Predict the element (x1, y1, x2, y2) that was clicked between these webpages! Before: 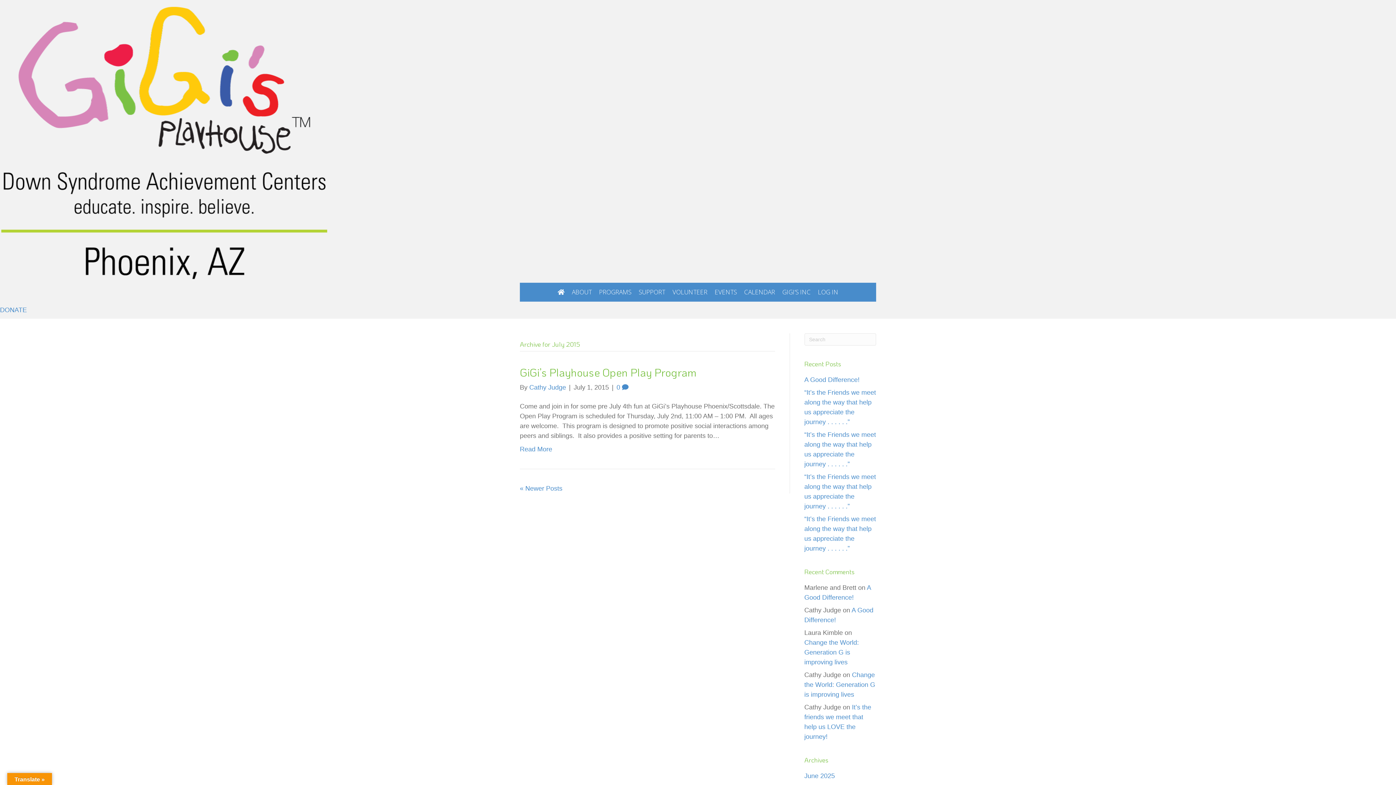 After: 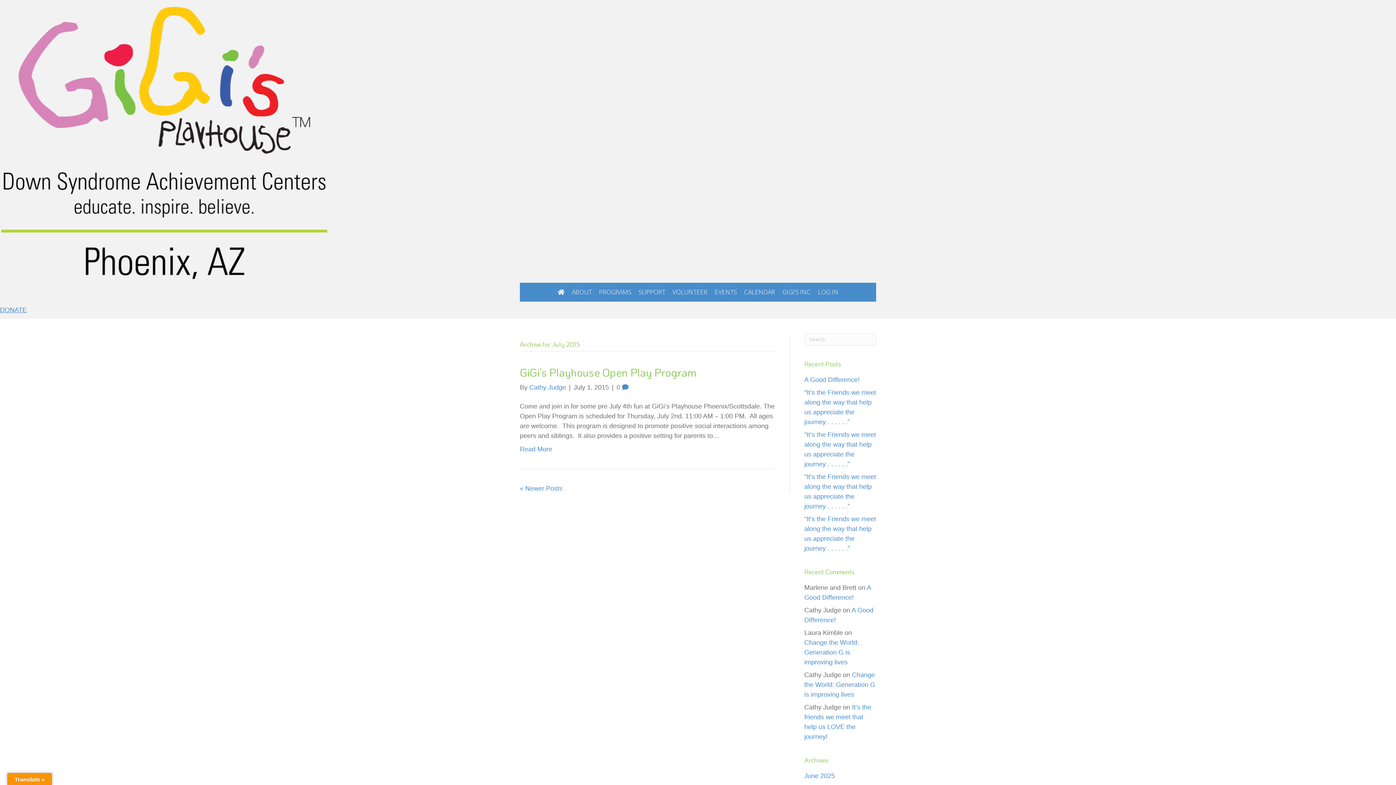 Action: label: DONATE bbox: (0, 306, 26, 313)